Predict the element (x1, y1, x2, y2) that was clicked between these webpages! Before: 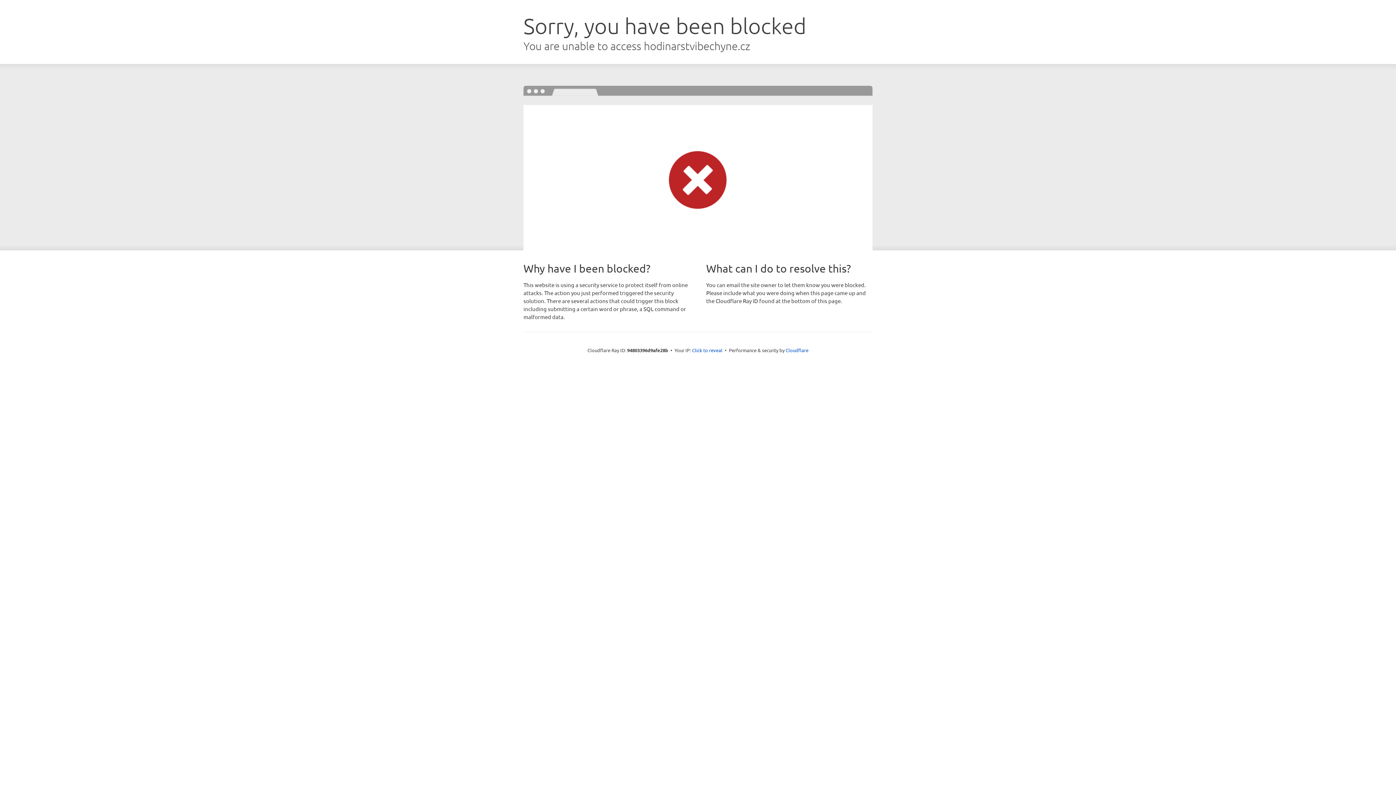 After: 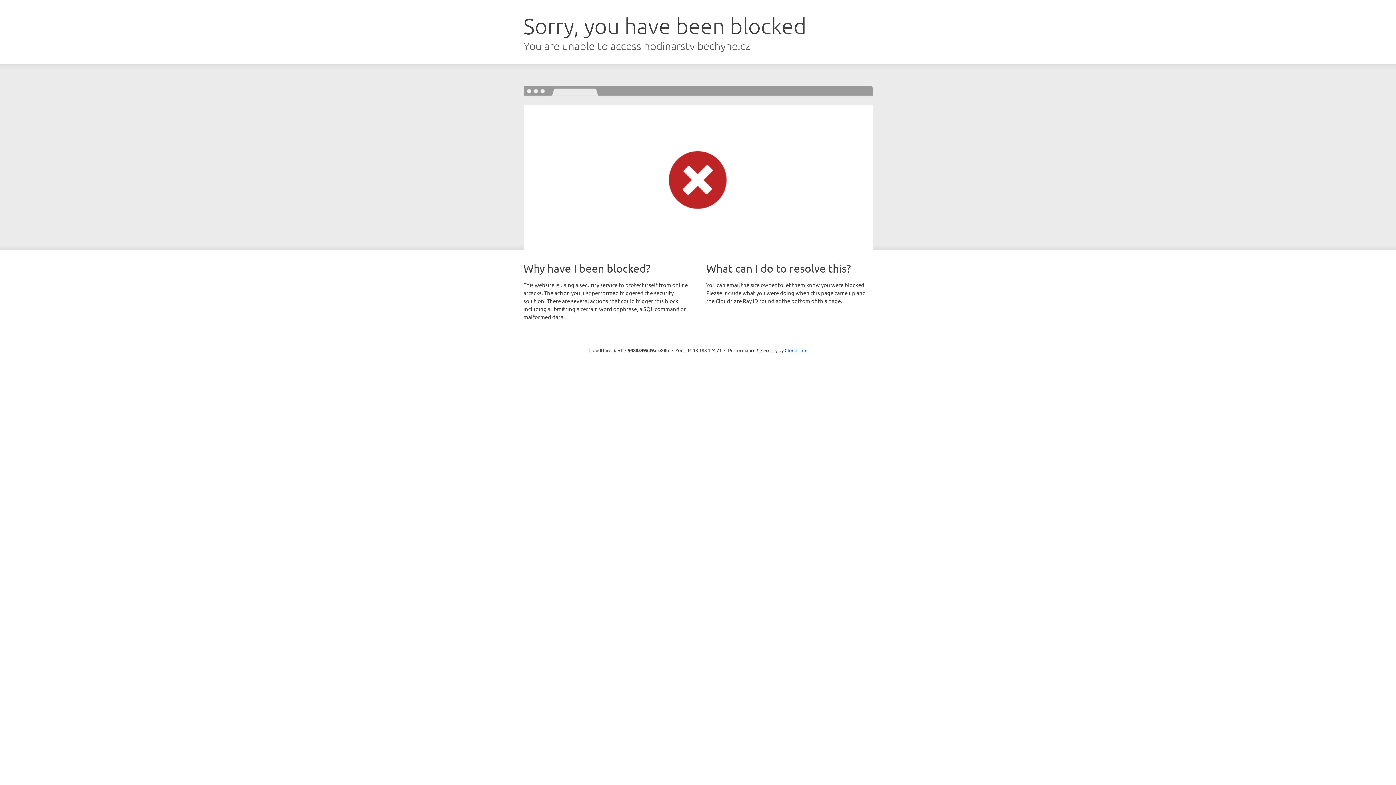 Action: bbox: (692, 346, 722, 353) label: Click to reveal